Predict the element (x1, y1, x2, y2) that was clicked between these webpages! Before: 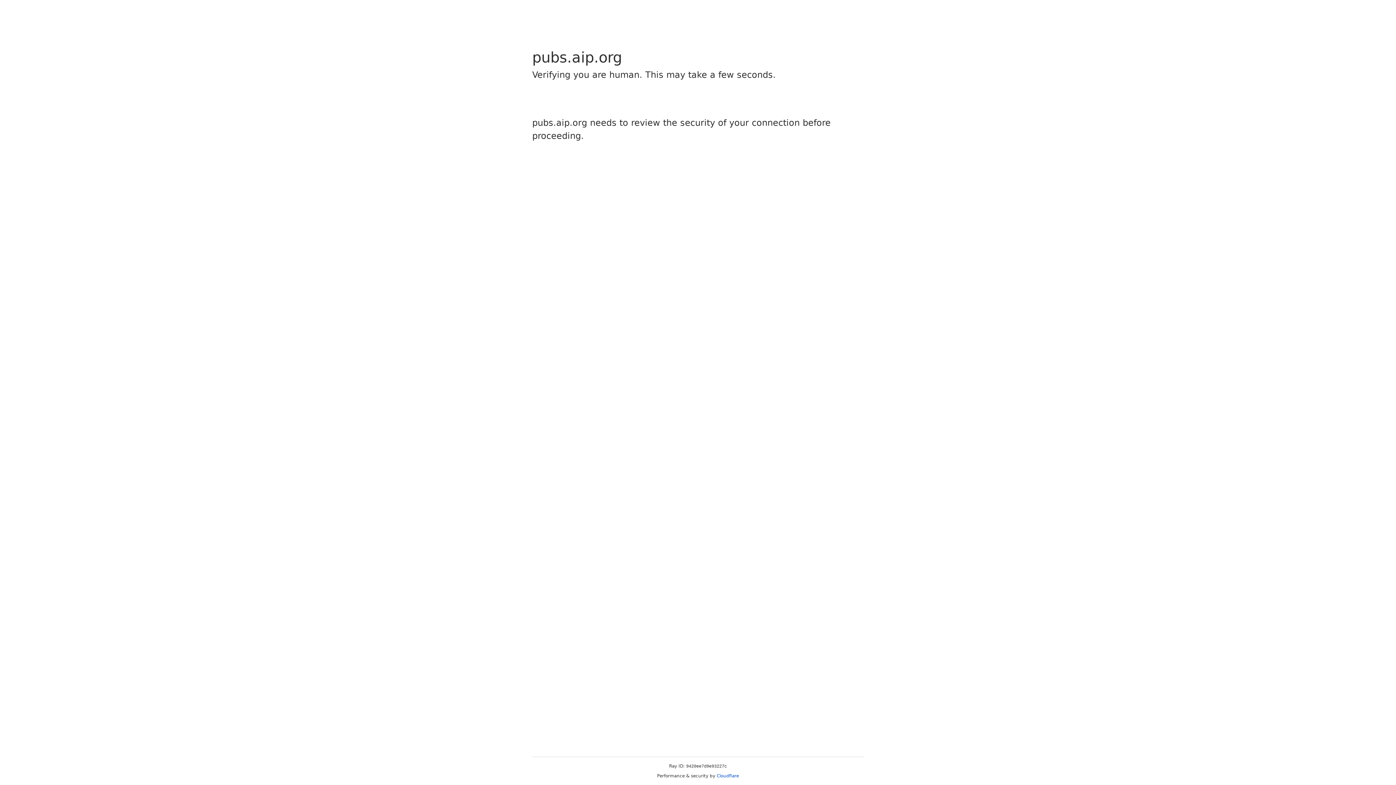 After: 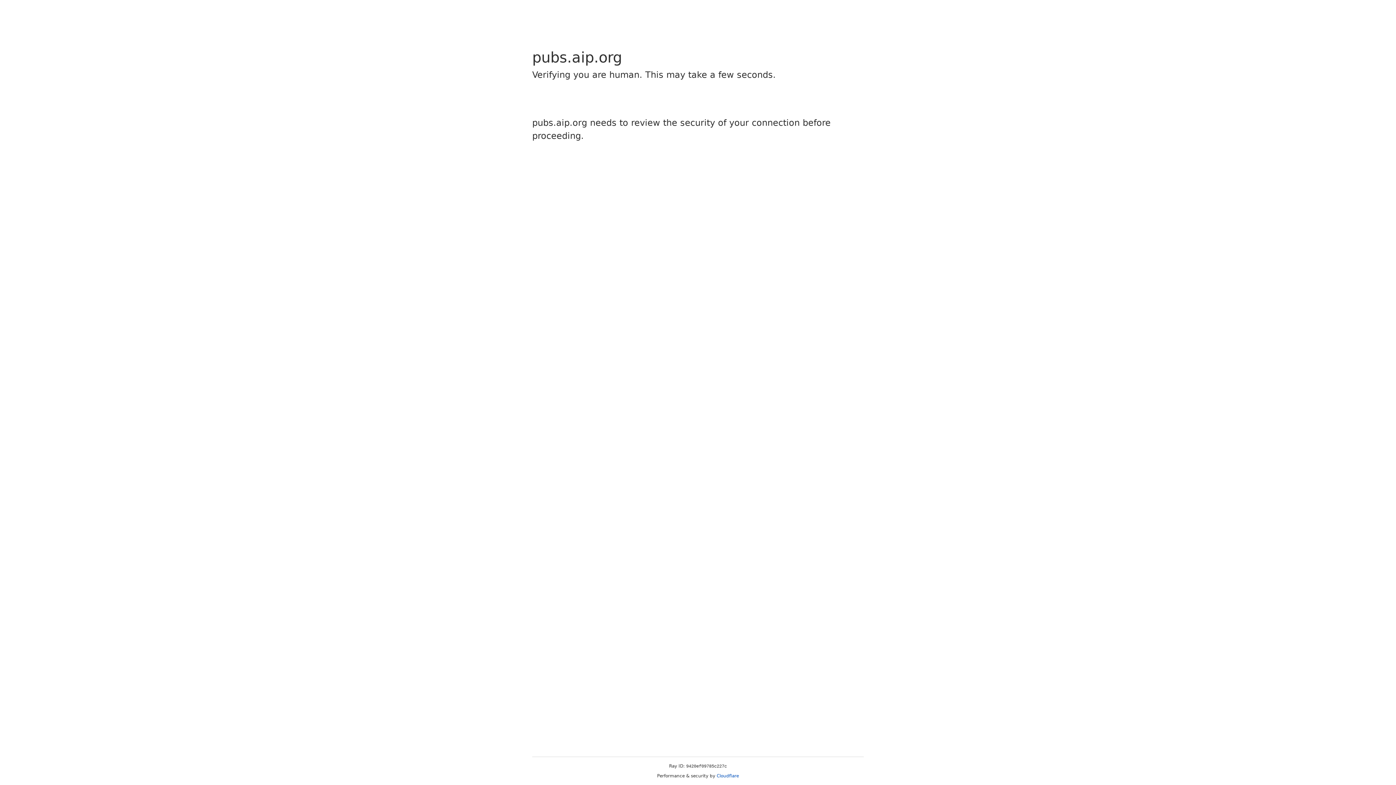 Action: bbox: (716, 773, 739, 778) label: Cloudflare